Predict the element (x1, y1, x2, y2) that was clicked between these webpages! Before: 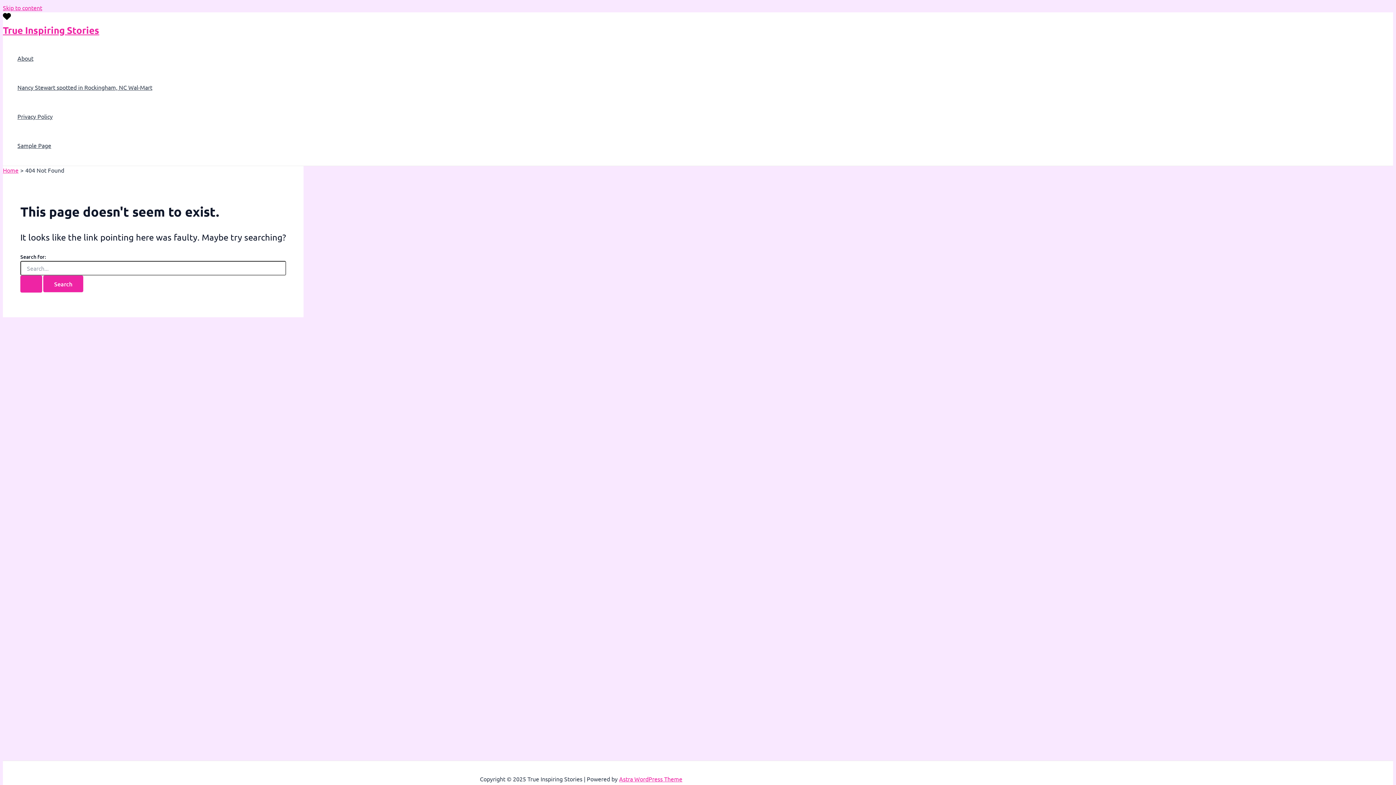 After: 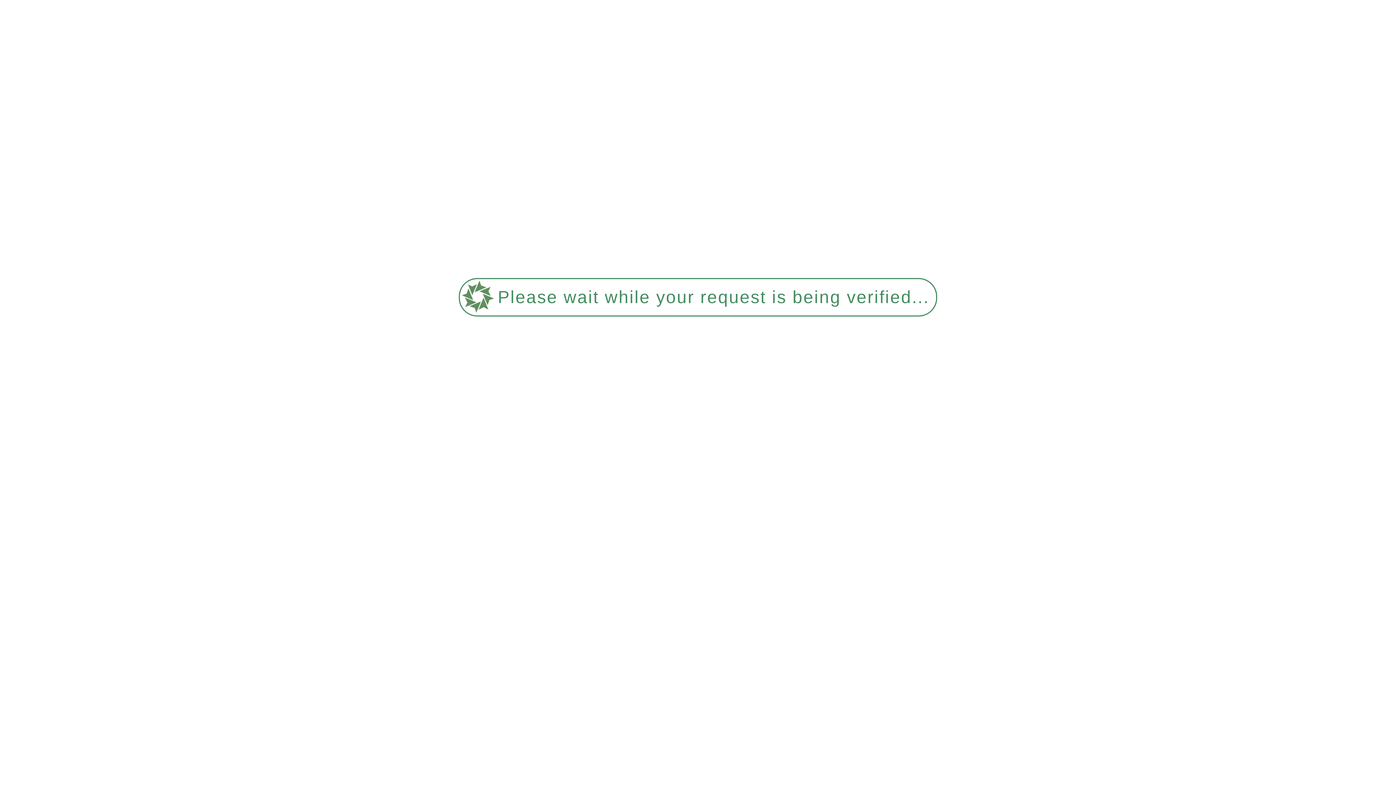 Action: bbox: (2, 14, 10, 21)